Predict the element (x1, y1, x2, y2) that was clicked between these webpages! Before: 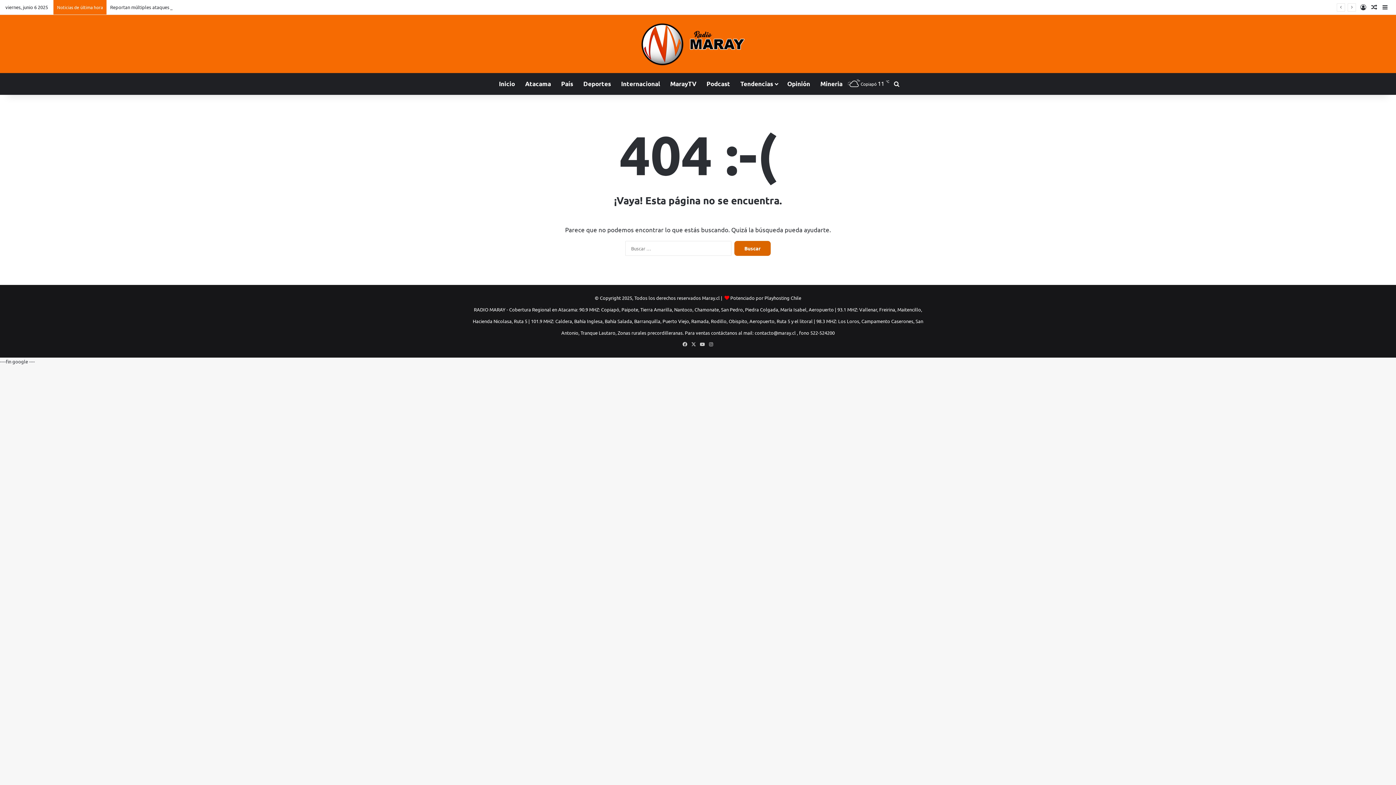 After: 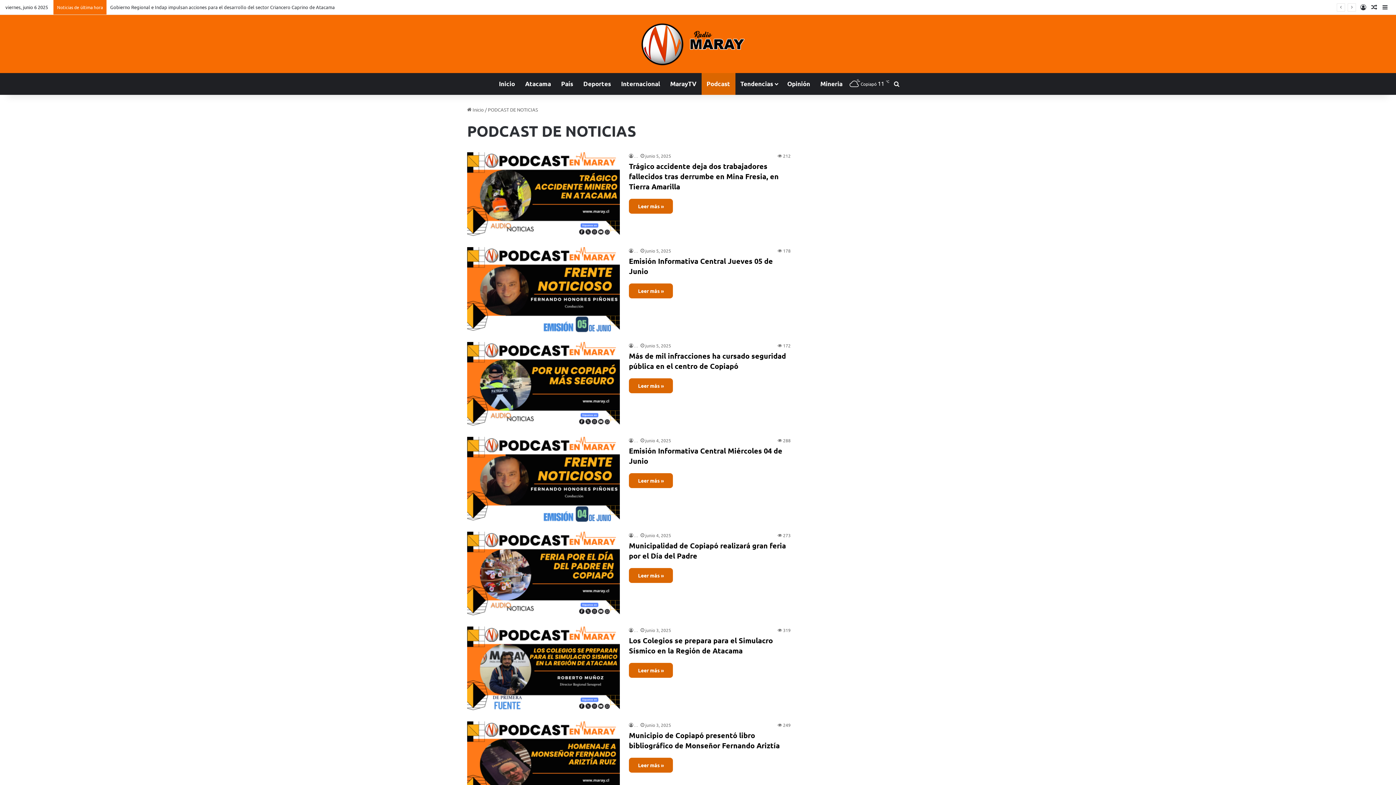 Action: bbox: (701, 73, 735, 94) label: Podcast